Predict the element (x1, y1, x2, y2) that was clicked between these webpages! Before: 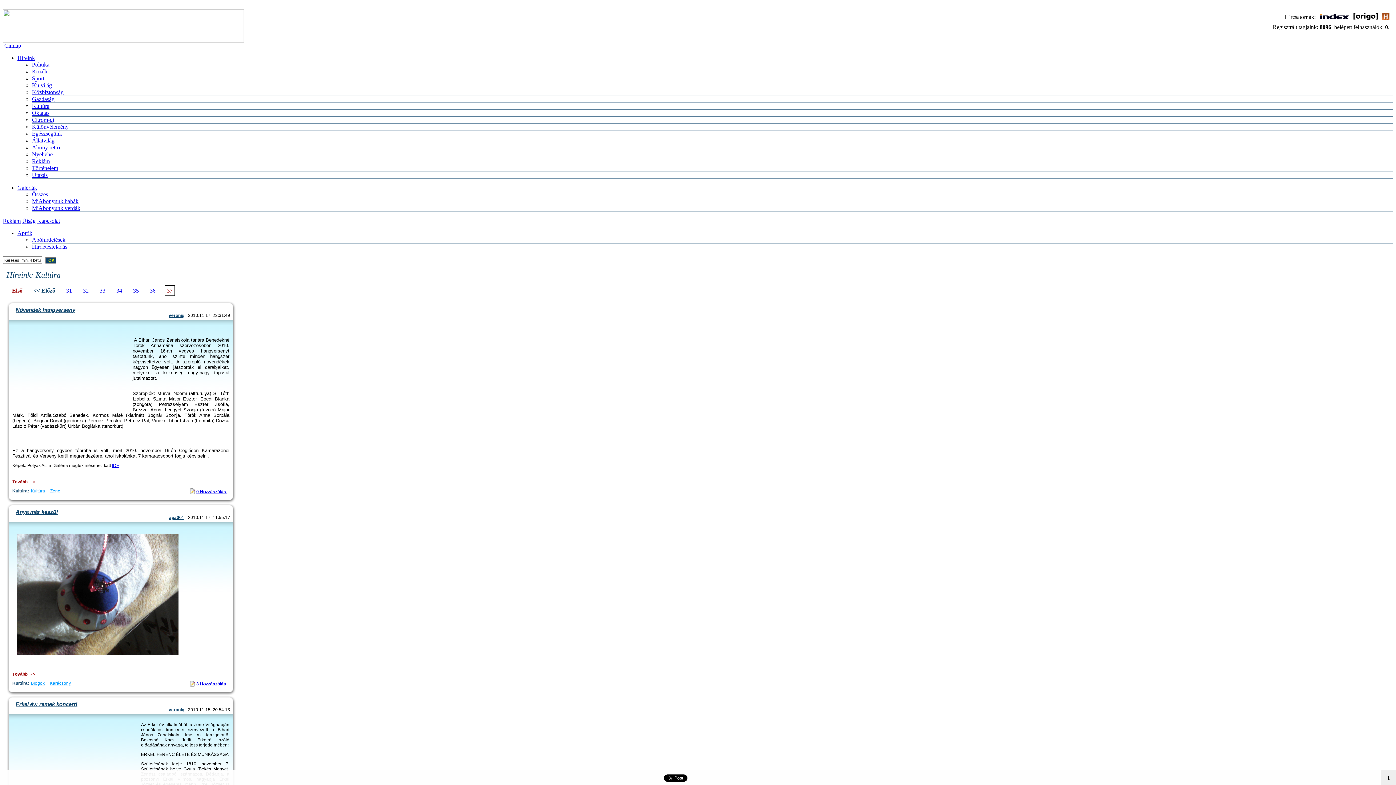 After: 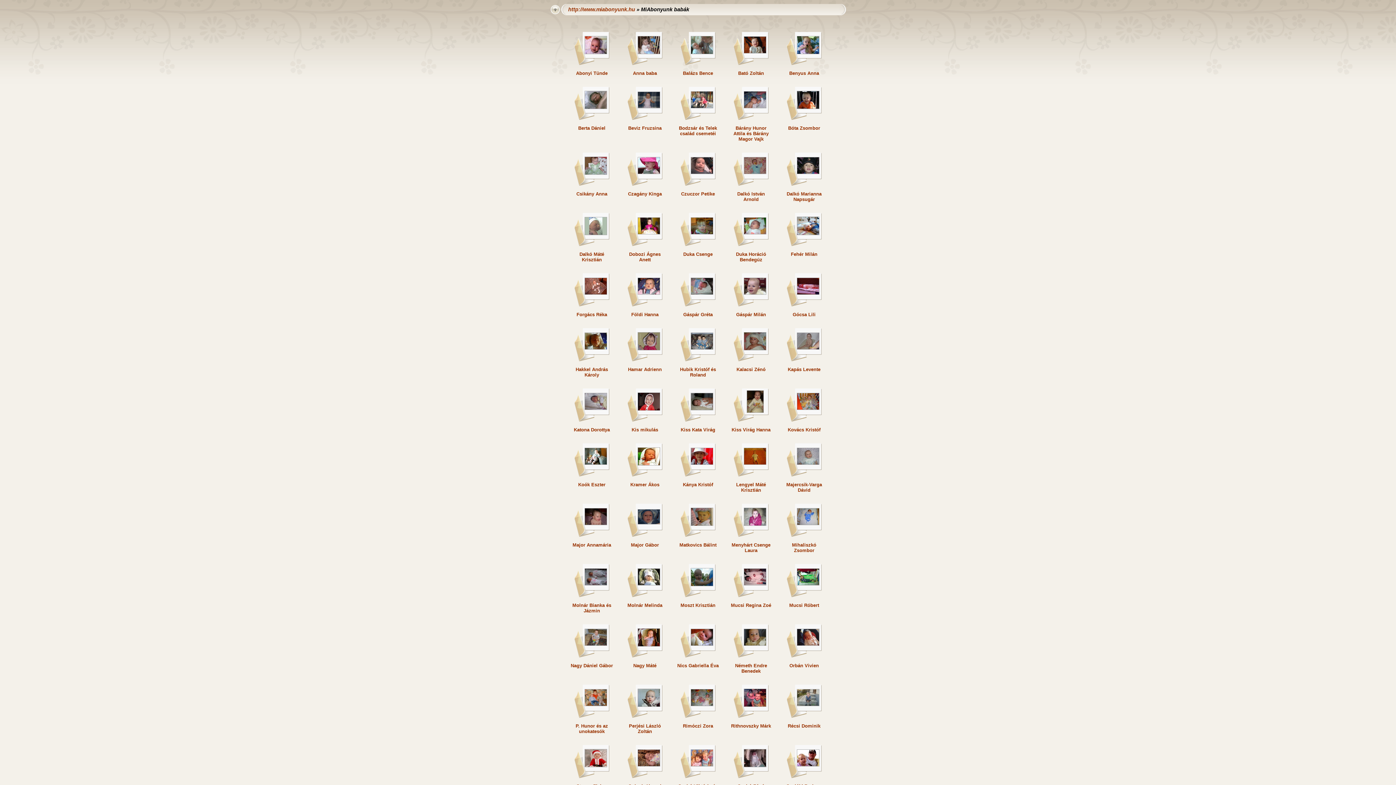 Action: label: MiAbonyunk babák bbox: (32, 198, 78, 204)